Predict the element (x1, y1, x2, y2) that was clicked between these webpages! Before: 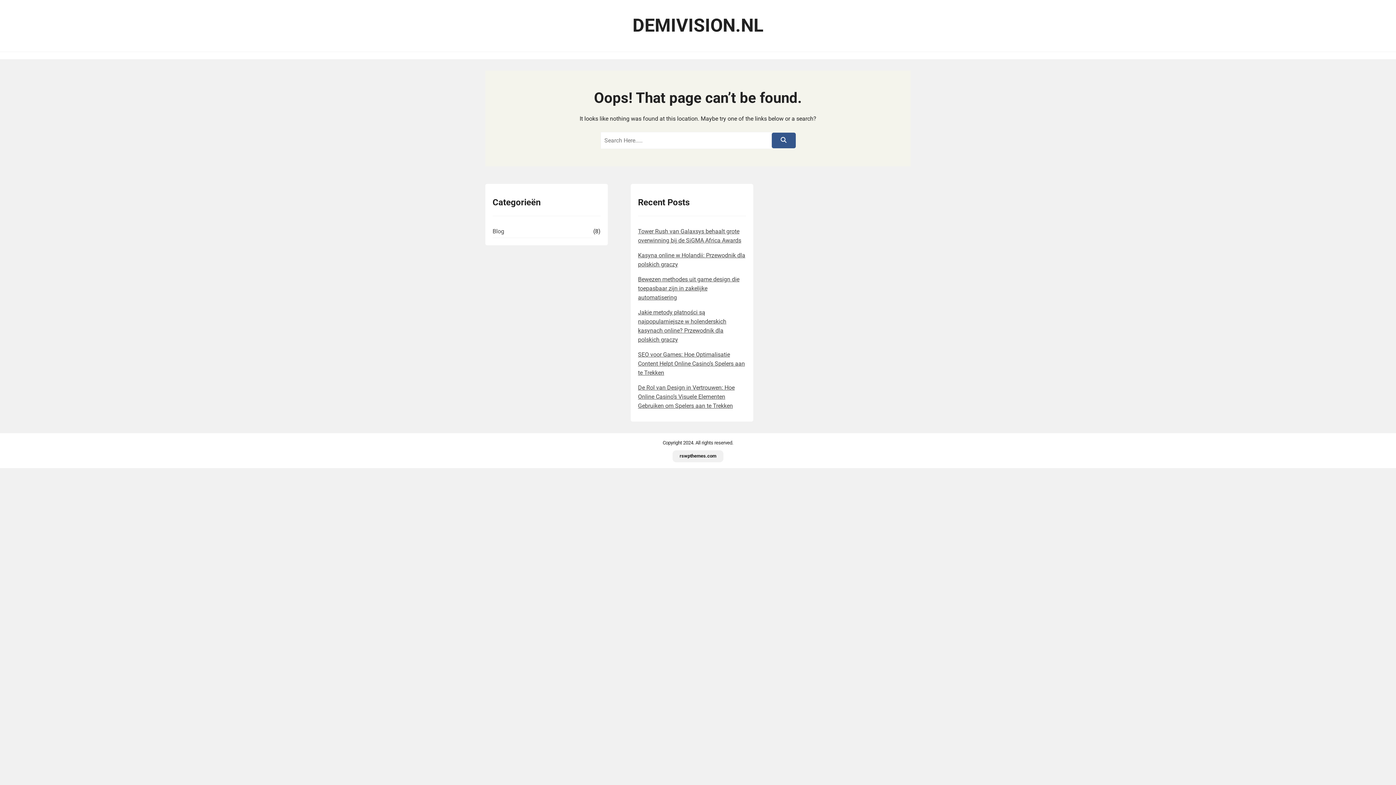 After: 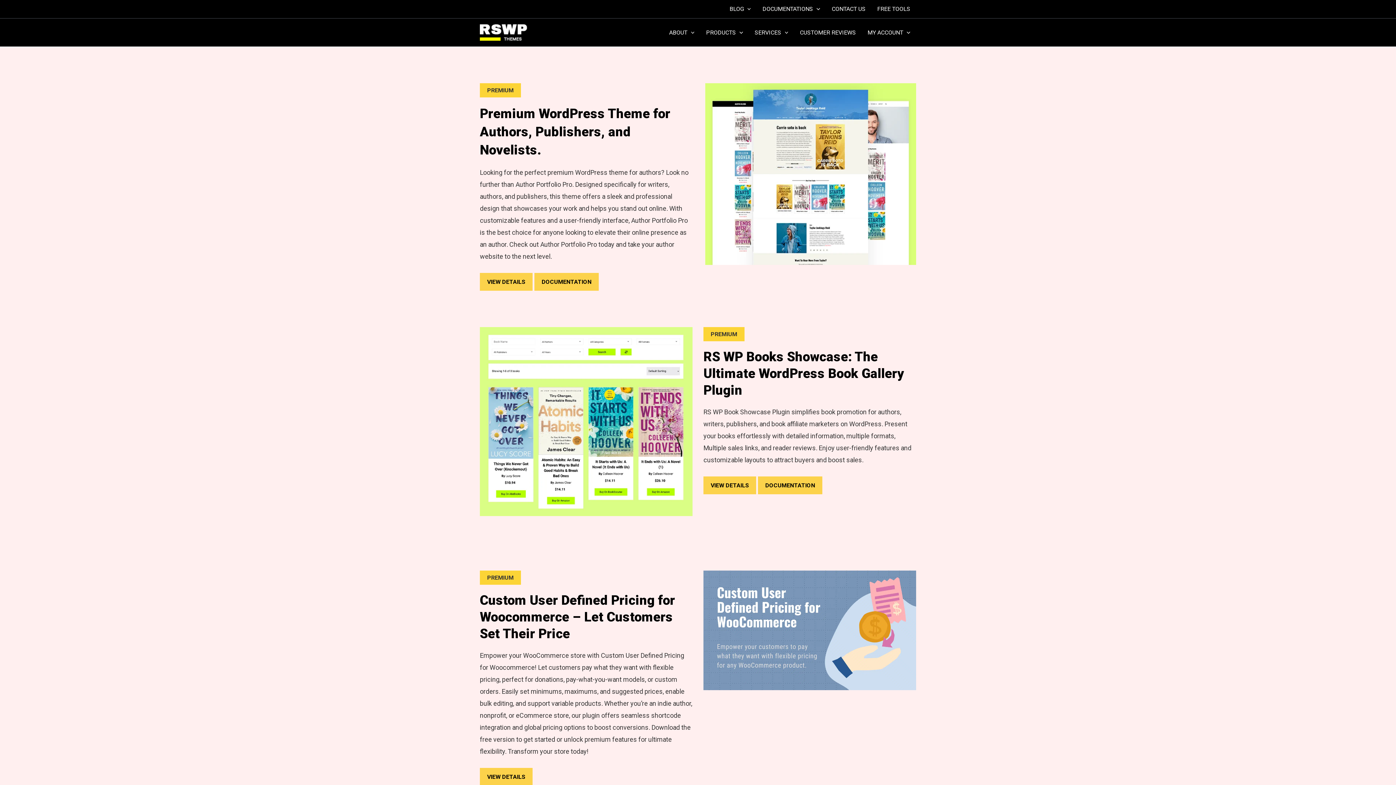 Action: label: rswpthemes.com bbox: (679, 453, 716, 458)